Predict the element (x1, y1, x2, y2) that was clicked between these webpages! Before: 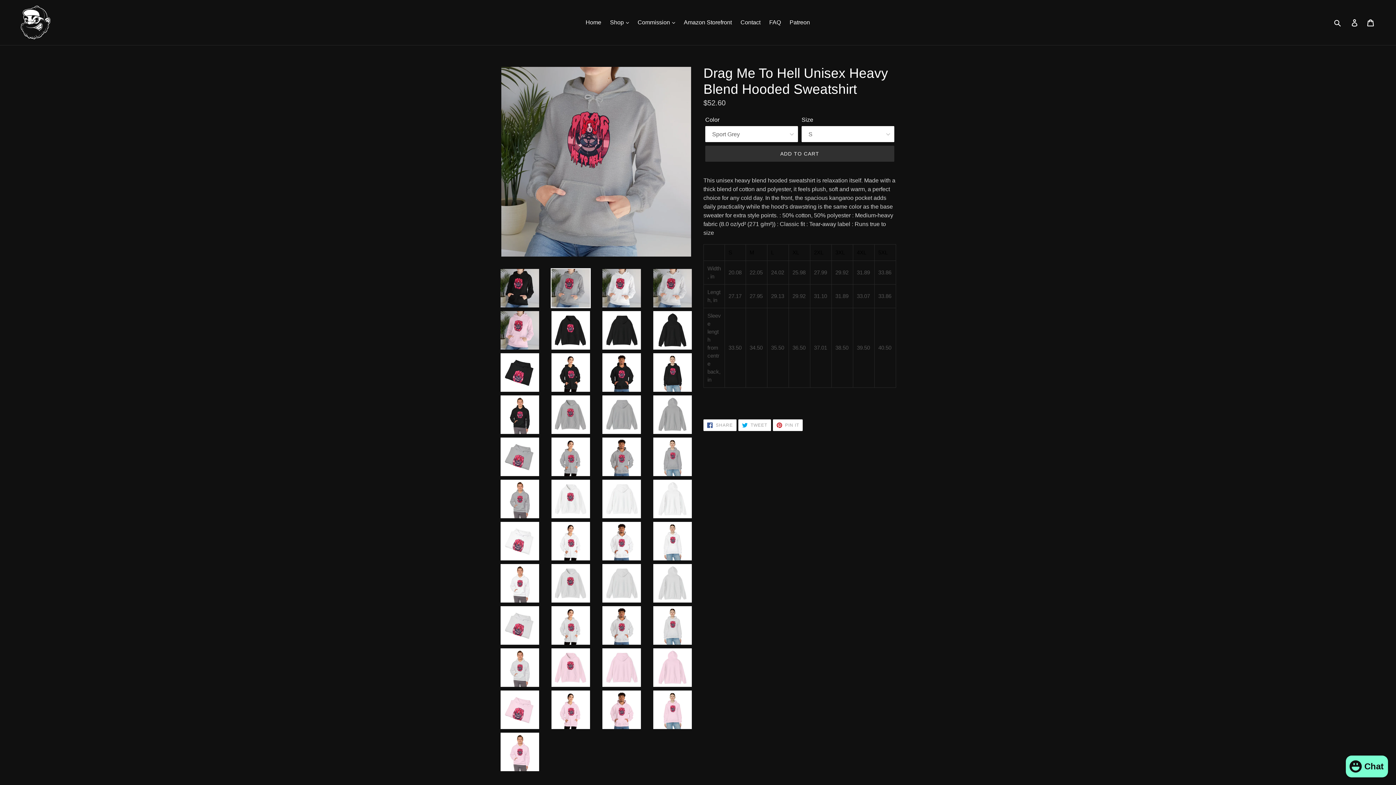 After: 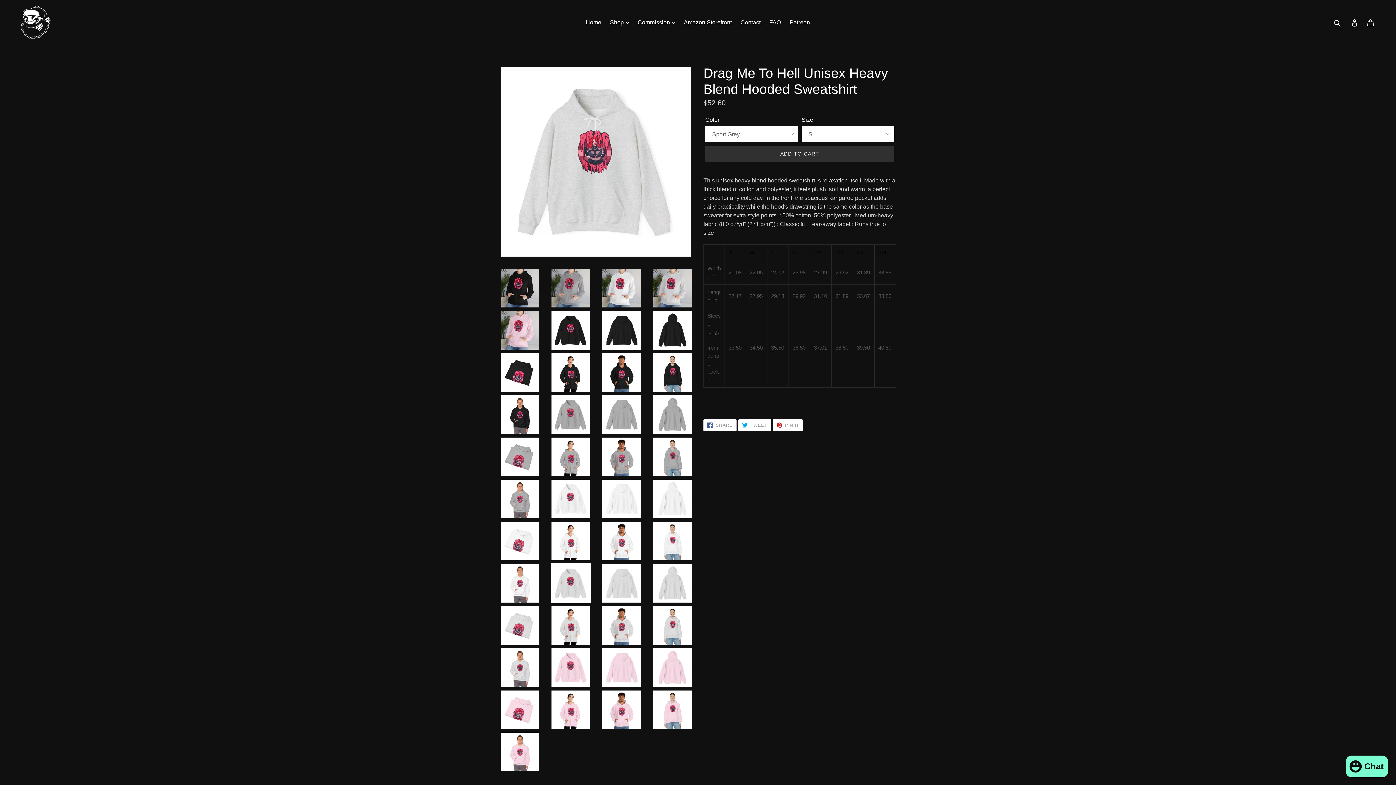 Action: bbox: (550, 563, 590, 603)